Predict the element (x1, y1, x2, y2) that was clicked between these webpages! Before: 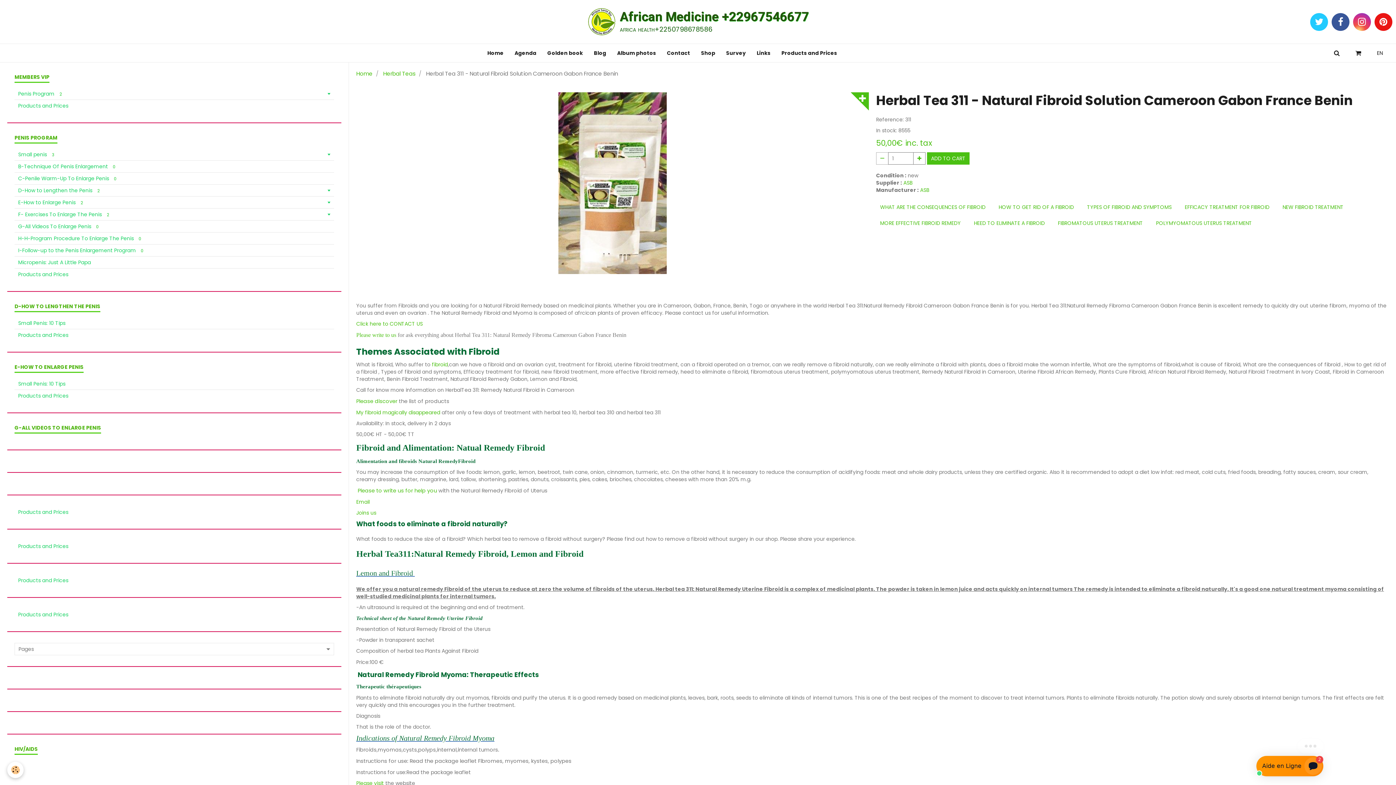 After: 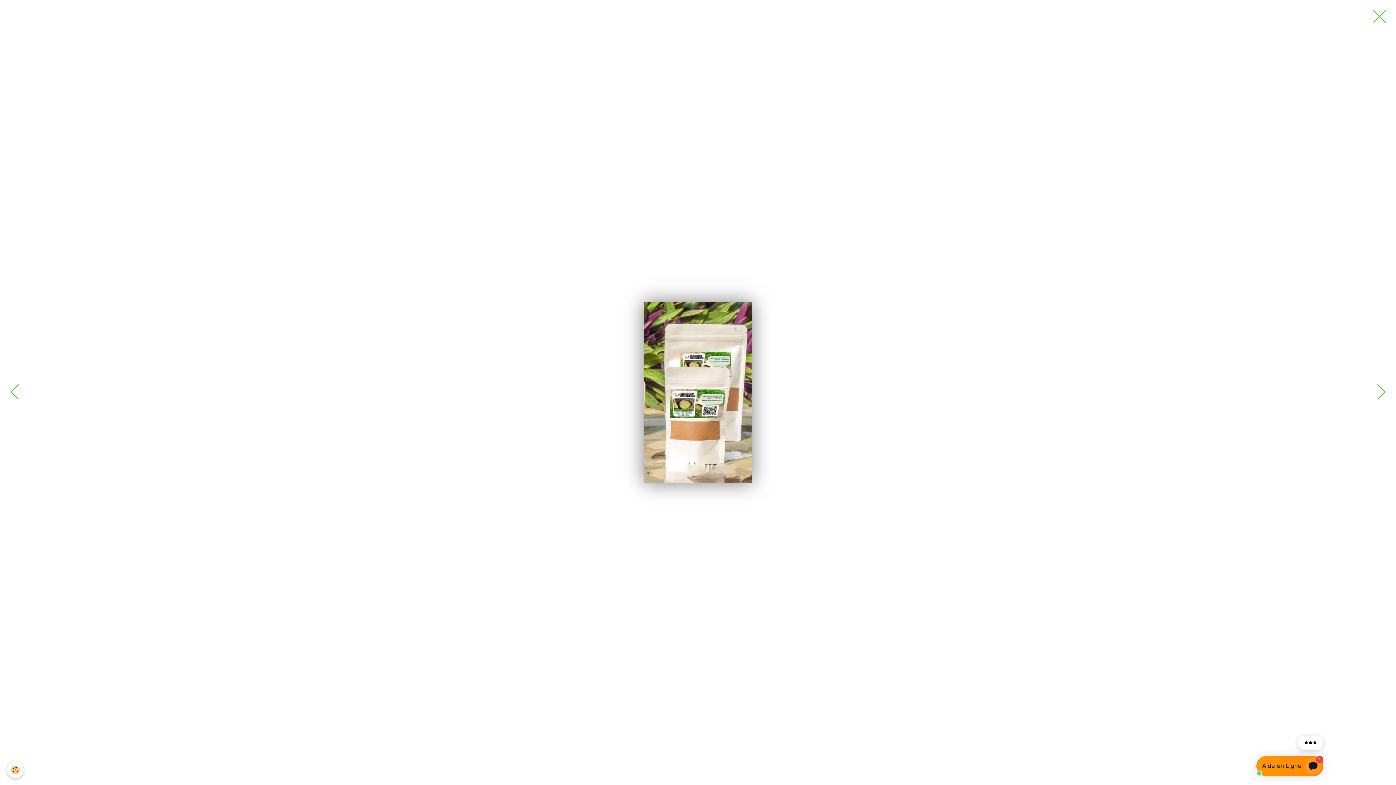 Action: bbox: (356, 92, 869, 274)